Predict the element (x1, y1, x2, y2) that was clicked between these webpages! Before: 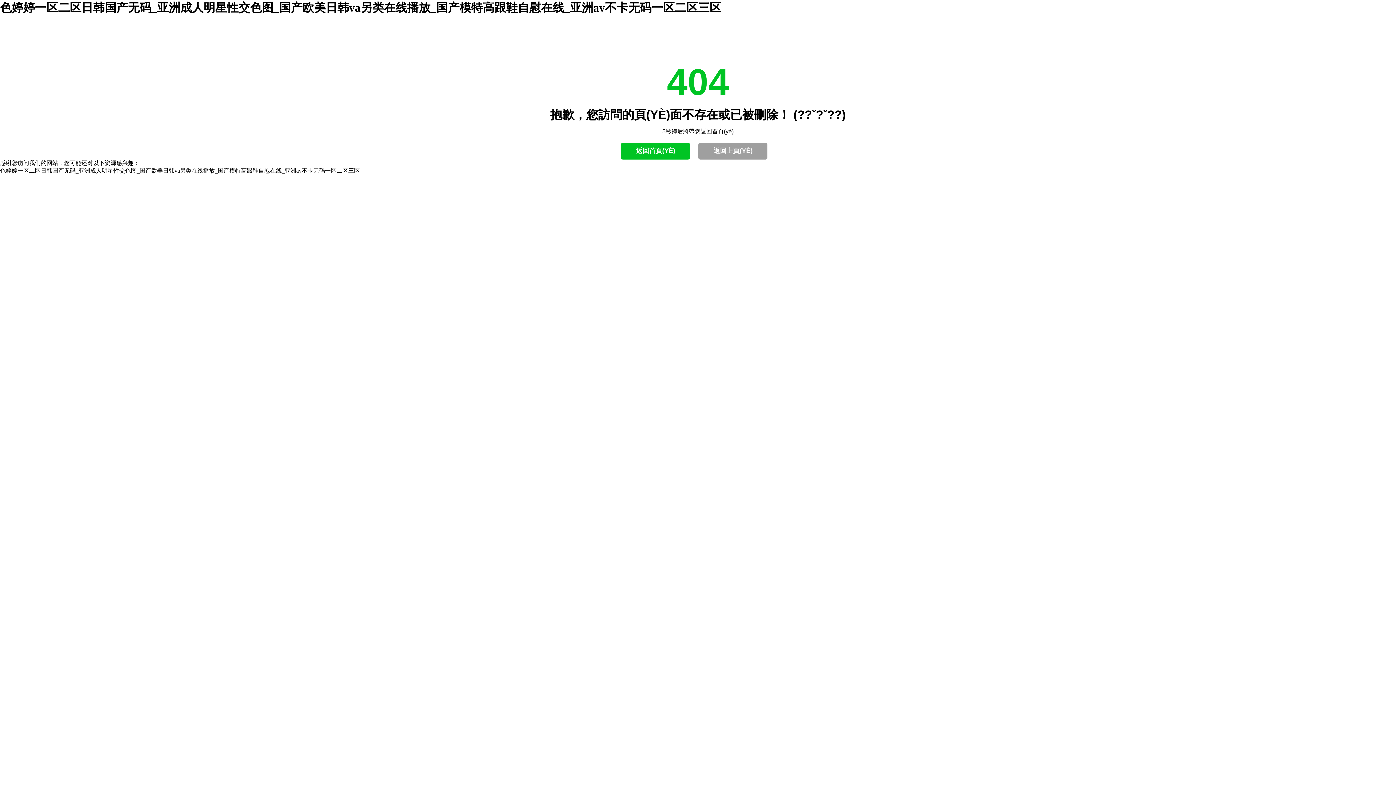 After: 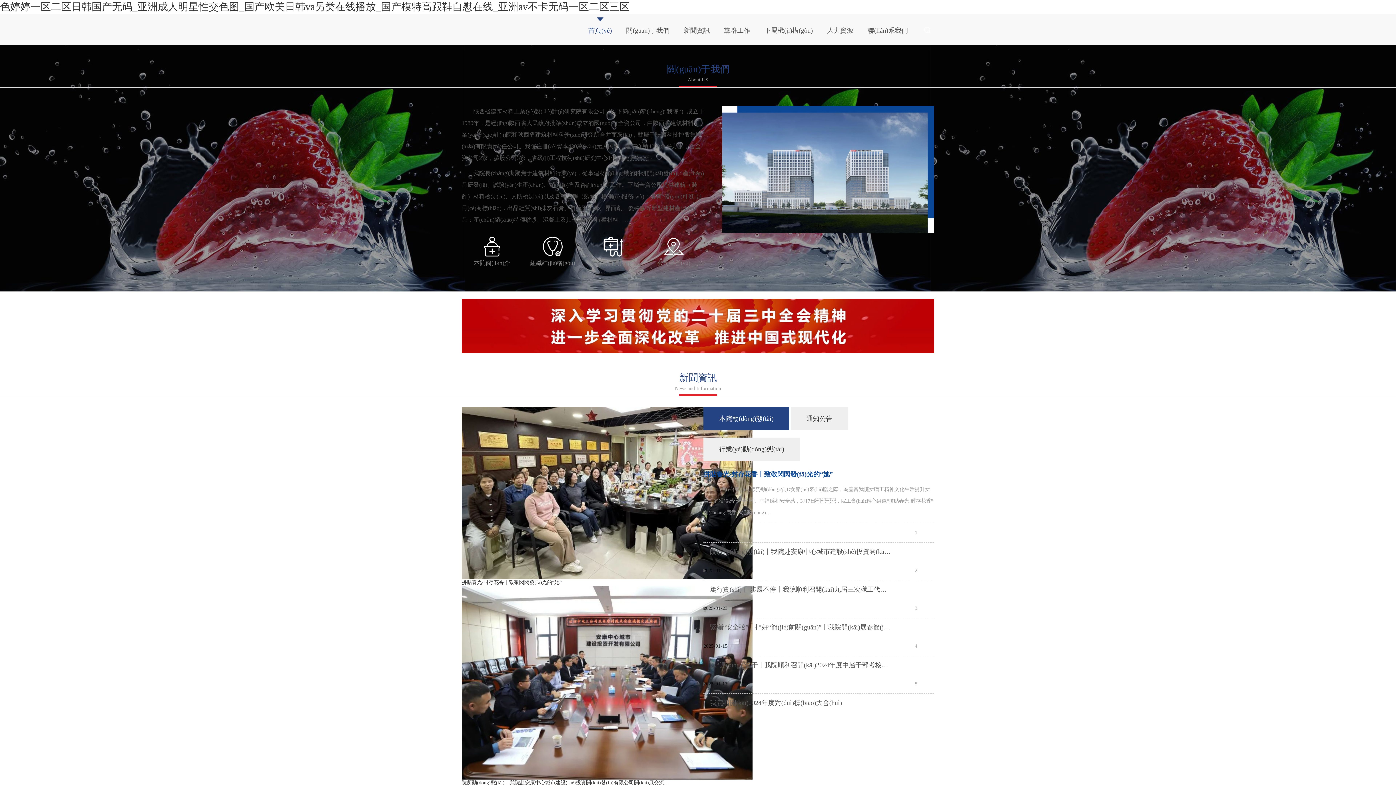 Action: label: 色婷婷一区二区日韩国产无码_亚洲成人明星性交色图_国产欧美日韩va另类在线播放_国产模特高跟鞋自慰在线_亚洲av不卡无码一区二区三区 bbox: (0, 1, 721, 14)